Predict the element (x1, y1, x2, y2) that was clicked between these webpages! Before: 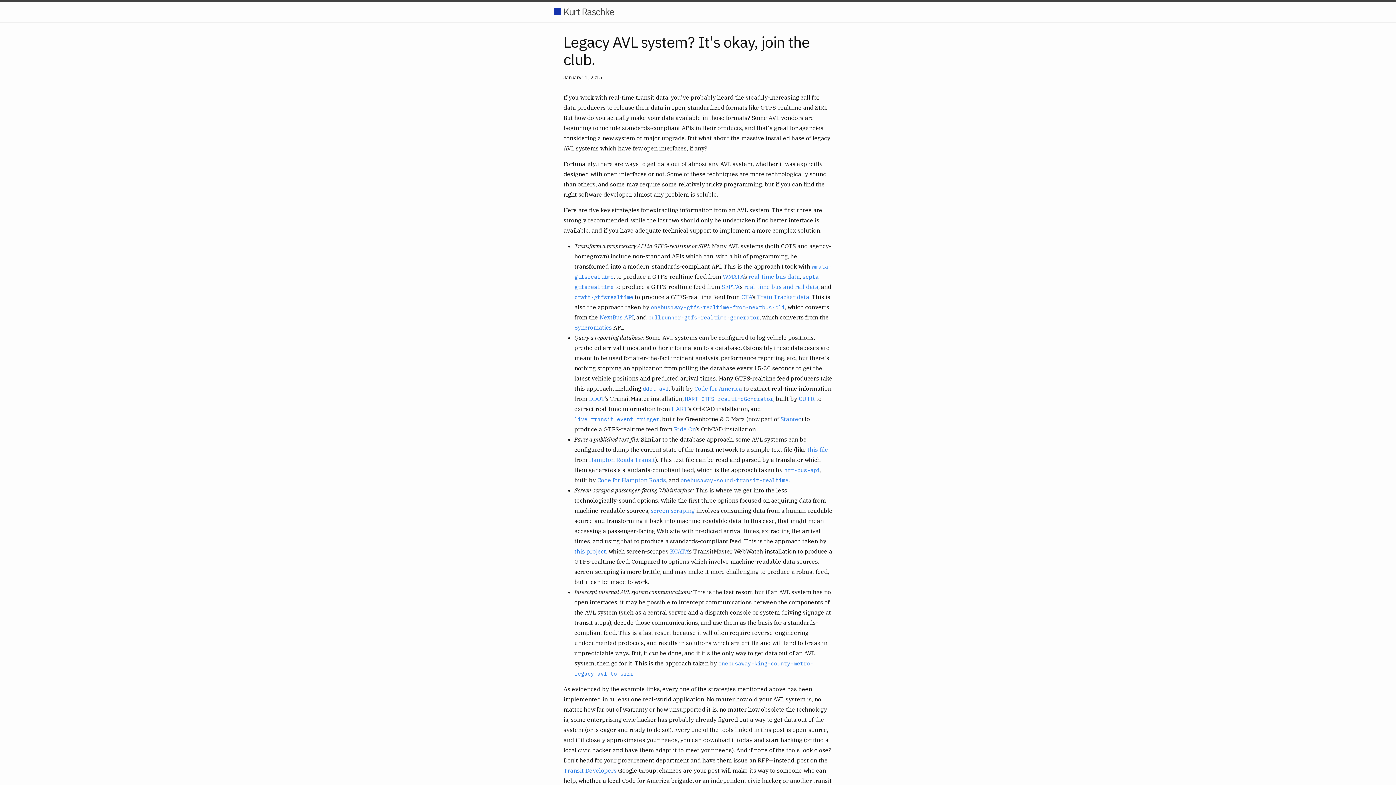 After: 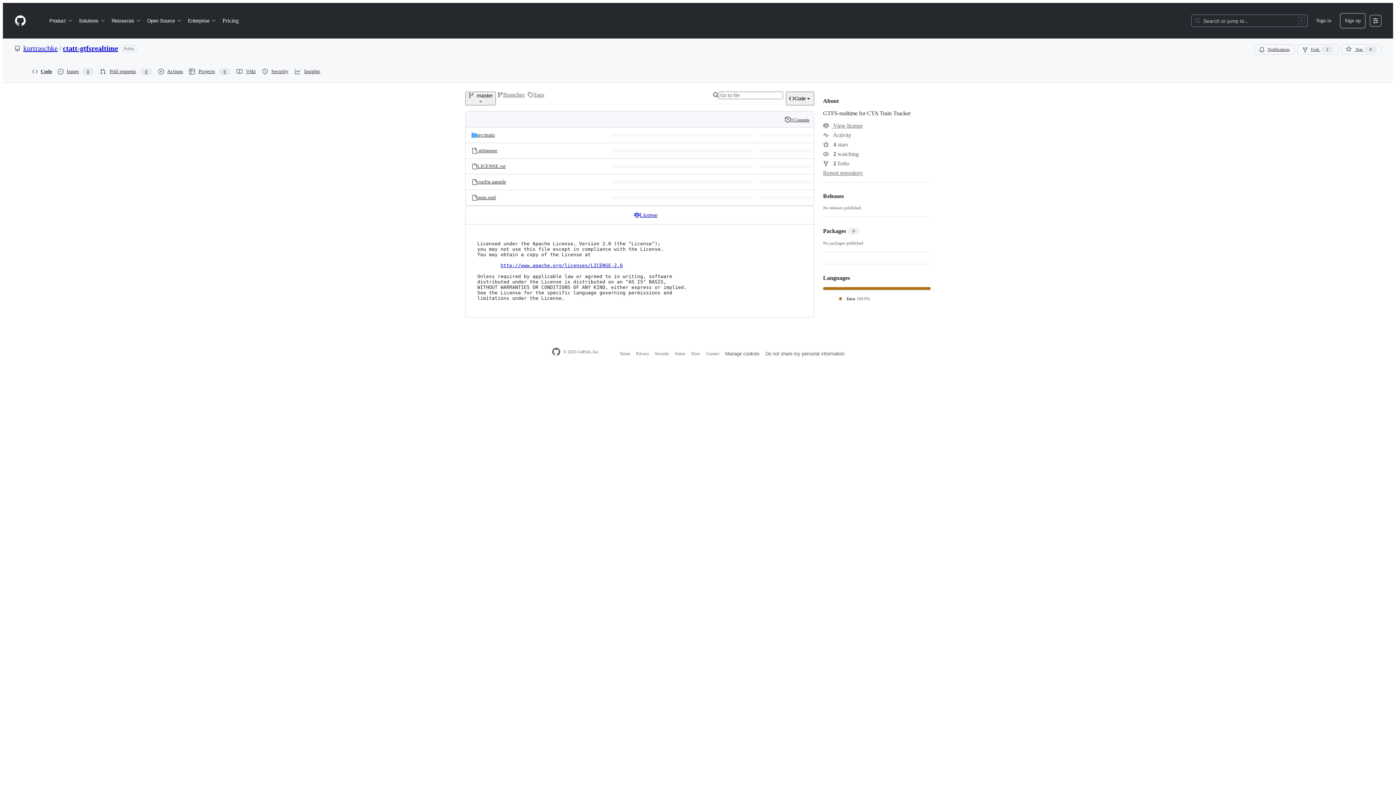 Action: bbox: (574, 293, 633, 300) label: ctatt-gtfsrealtime